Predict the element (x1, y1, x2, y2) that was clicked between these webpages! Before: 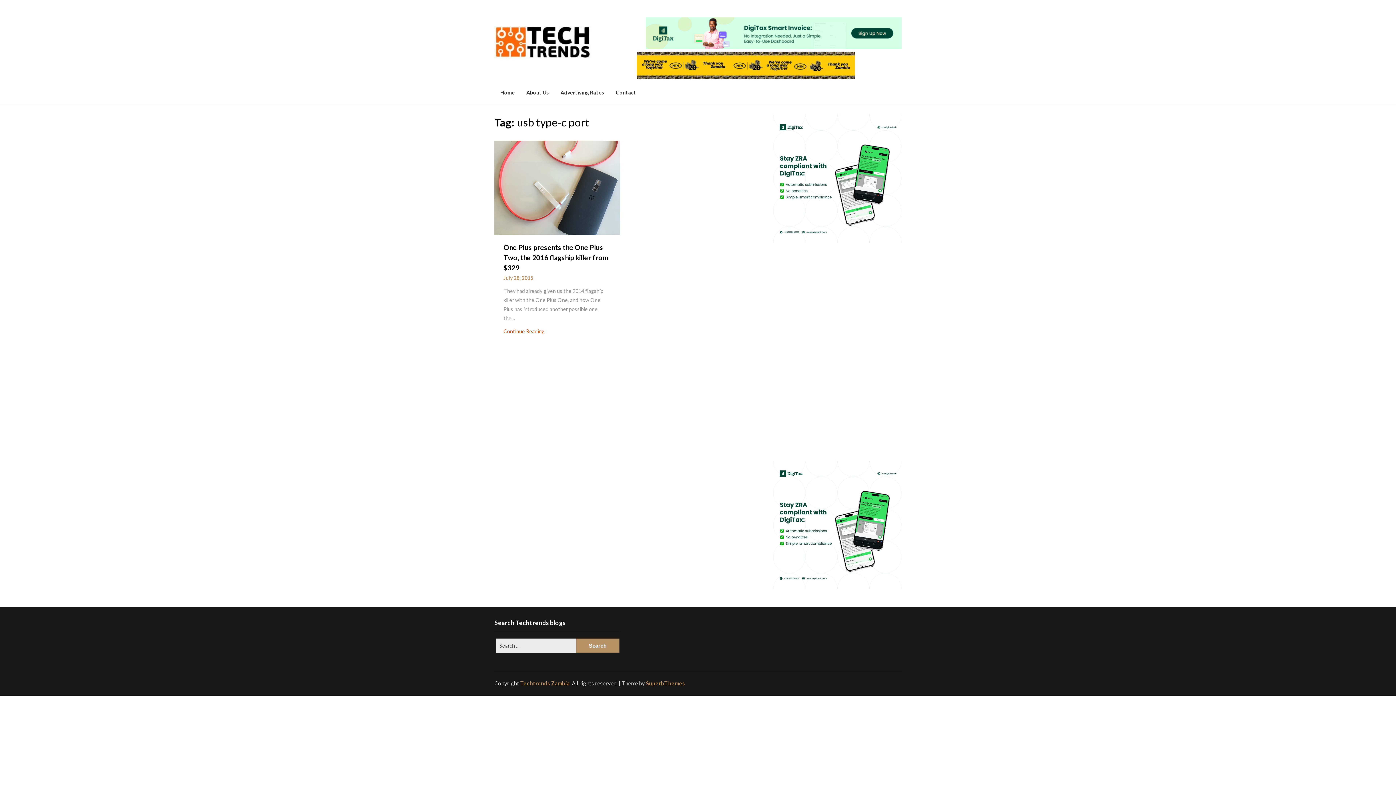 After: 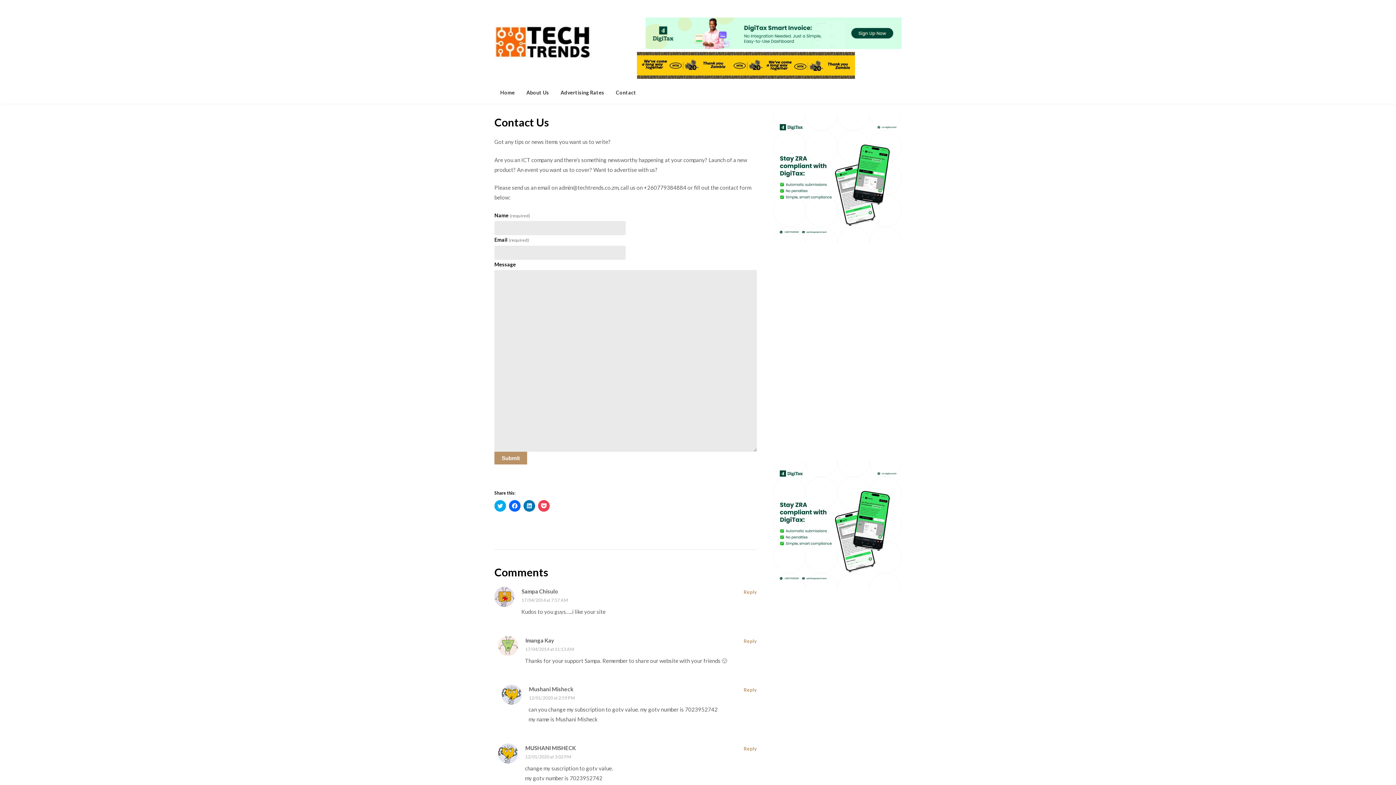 Action: label: Contact bbox: (610, 81, 642, 103)